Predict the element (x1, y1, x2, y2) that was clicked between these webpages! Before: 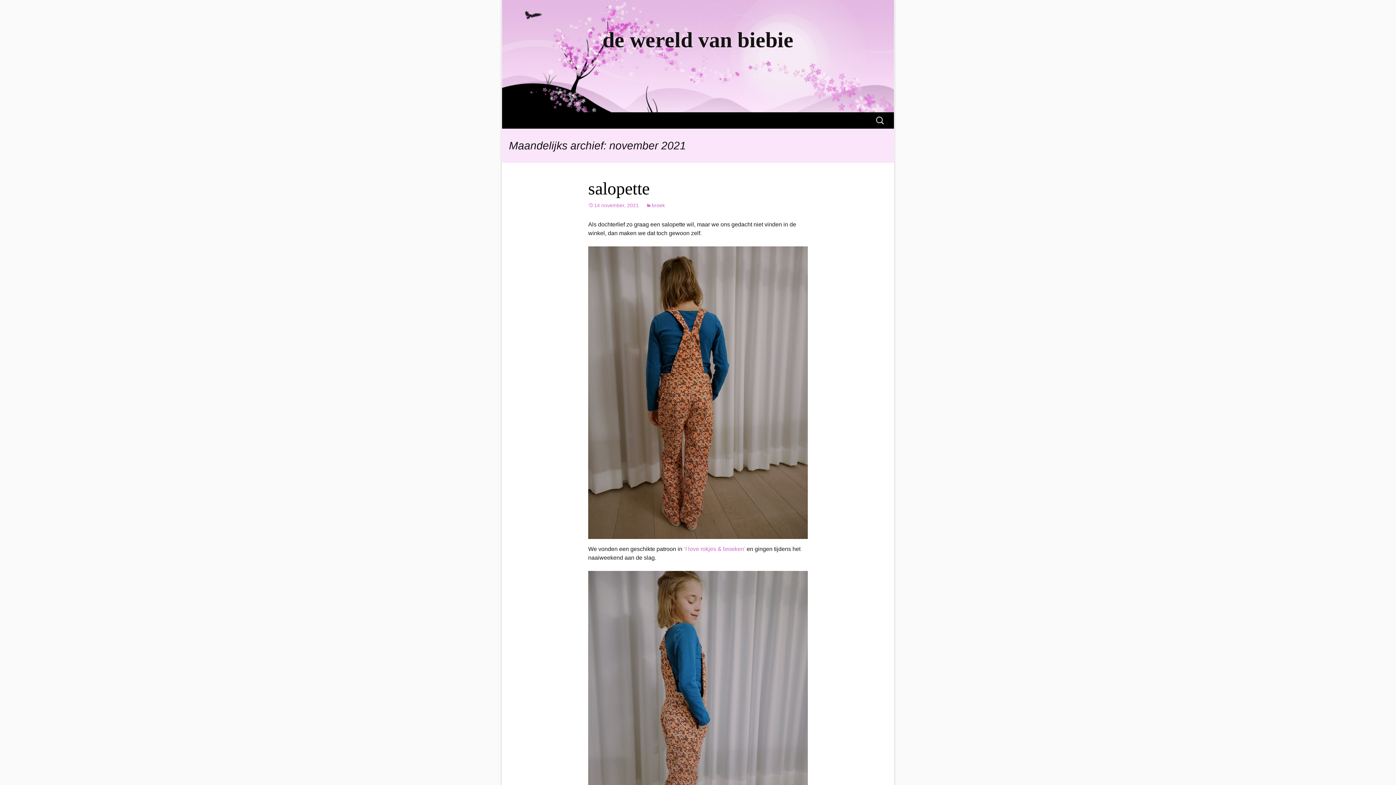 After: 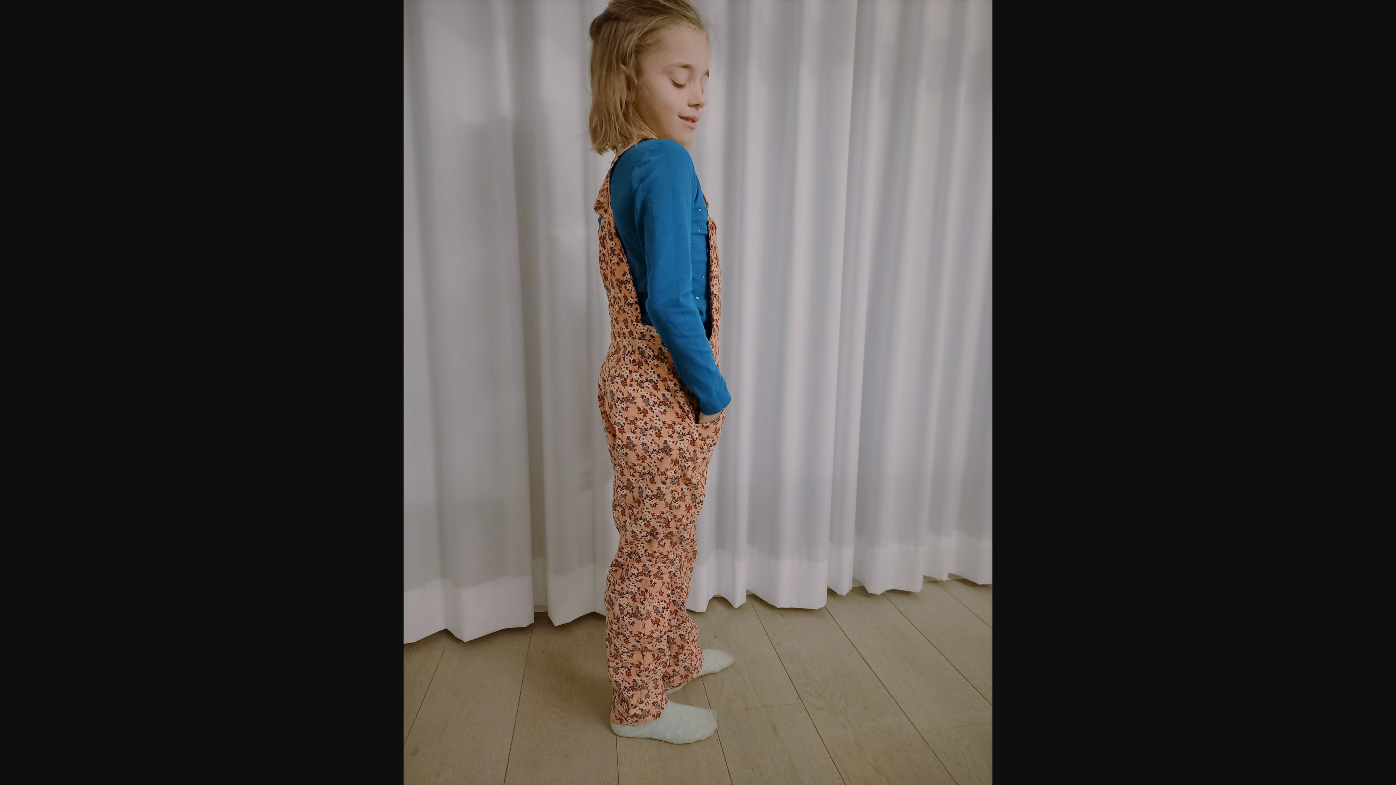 Action: bbox: (588, 714, 808, 720)